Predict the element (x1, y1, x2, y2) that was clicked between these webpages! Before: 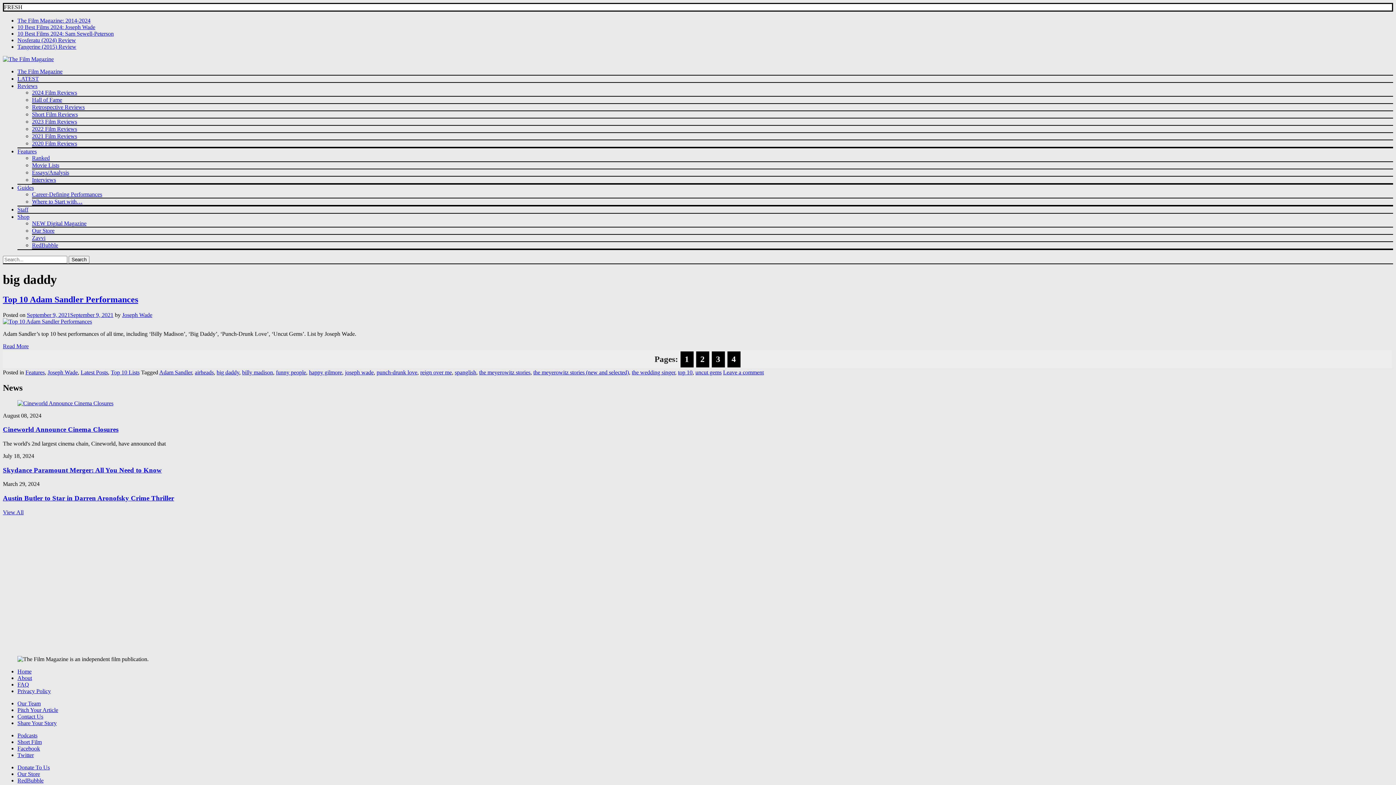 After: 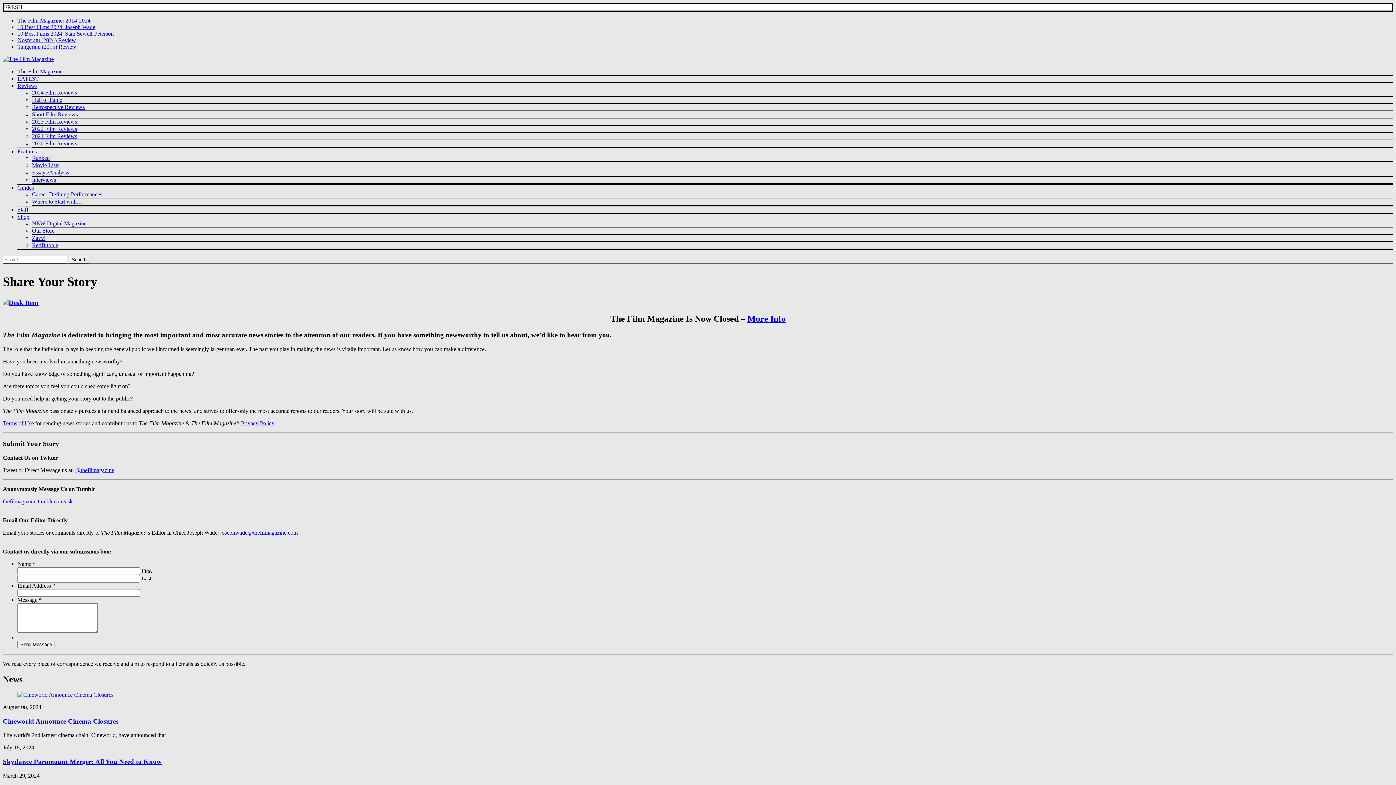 Action: label: Share Your Story bbox: (17, 720, 56, 726)